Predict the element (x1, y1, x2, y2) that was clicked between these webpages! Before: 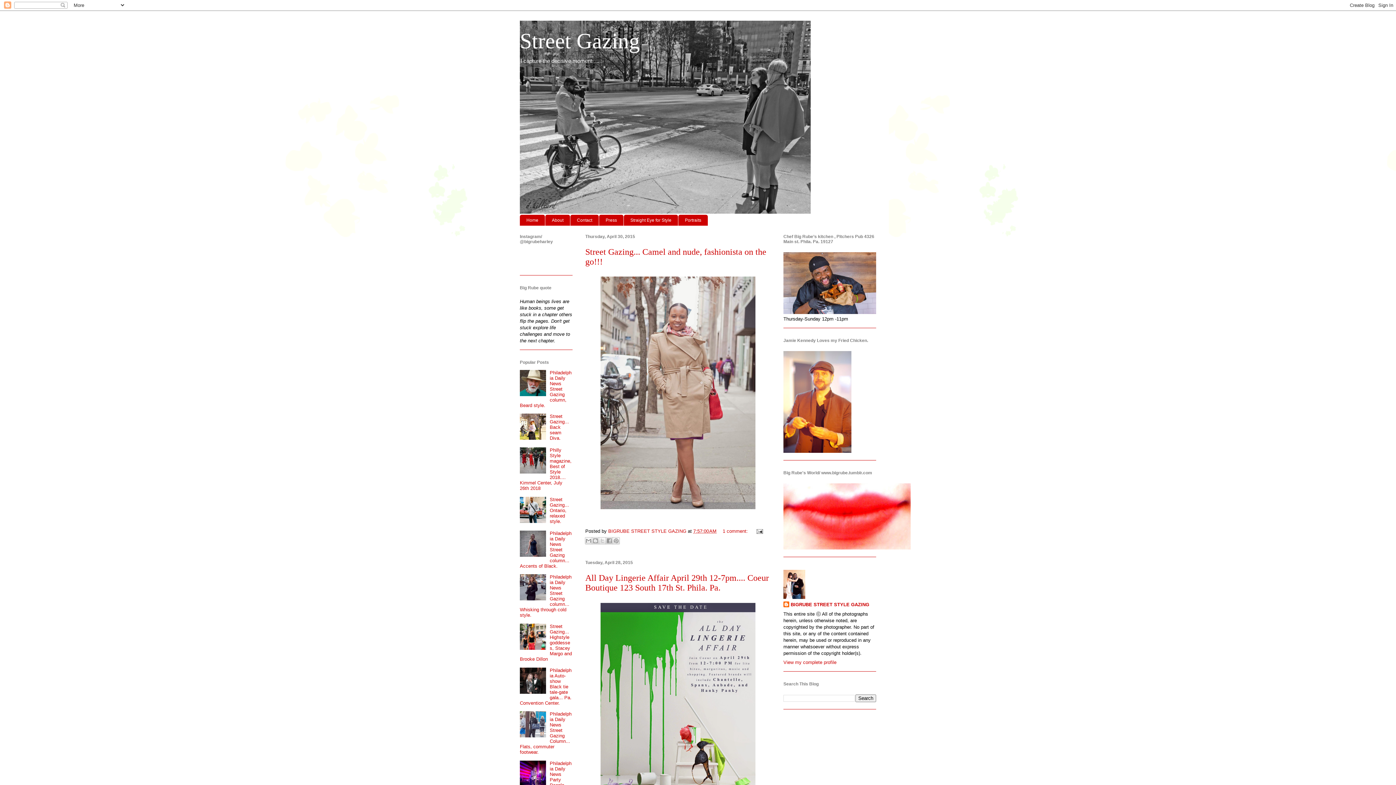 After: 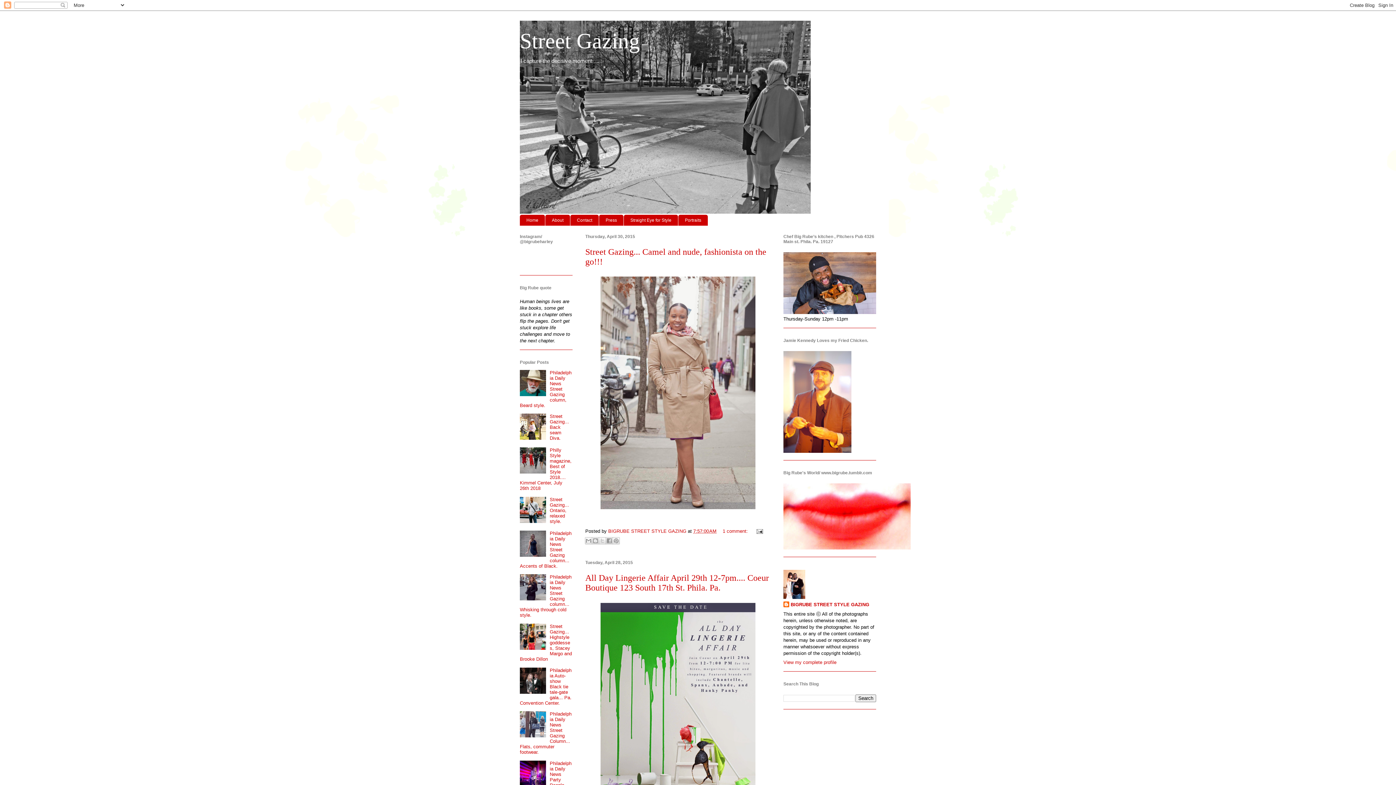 Action: bbox: (520, 689, 548, 695)